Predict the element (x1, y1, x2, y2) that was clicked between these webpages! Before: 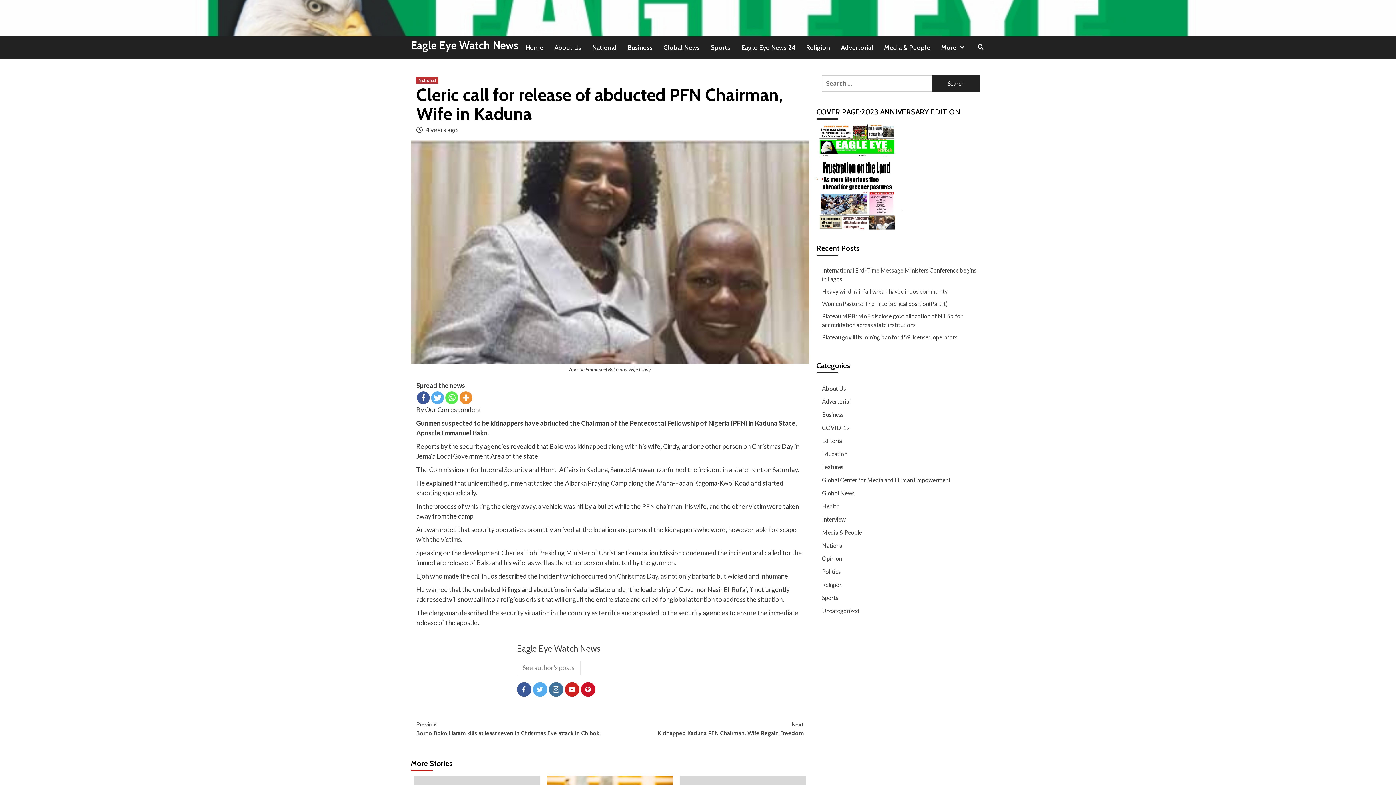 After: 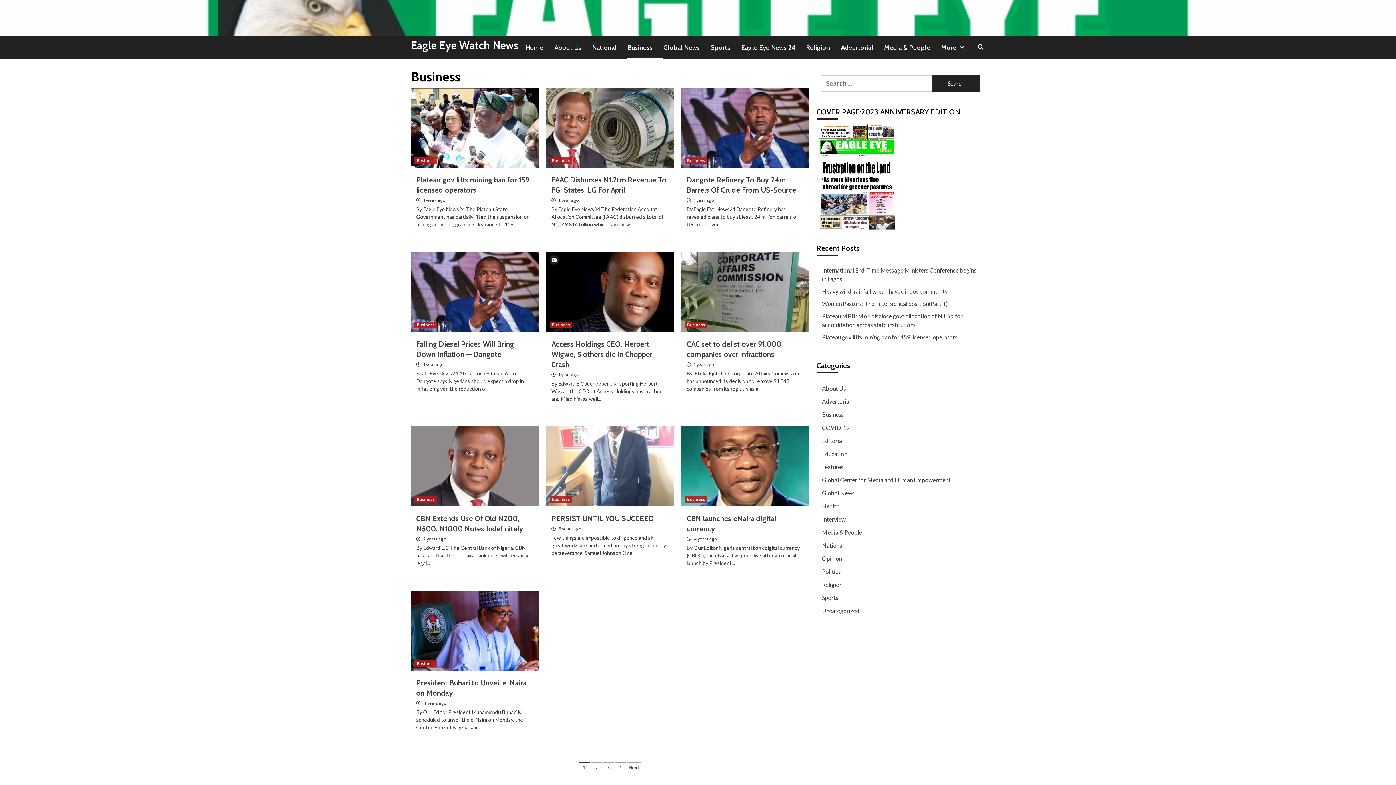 Action: label: Business bbox: (822, 410, 844, 422)